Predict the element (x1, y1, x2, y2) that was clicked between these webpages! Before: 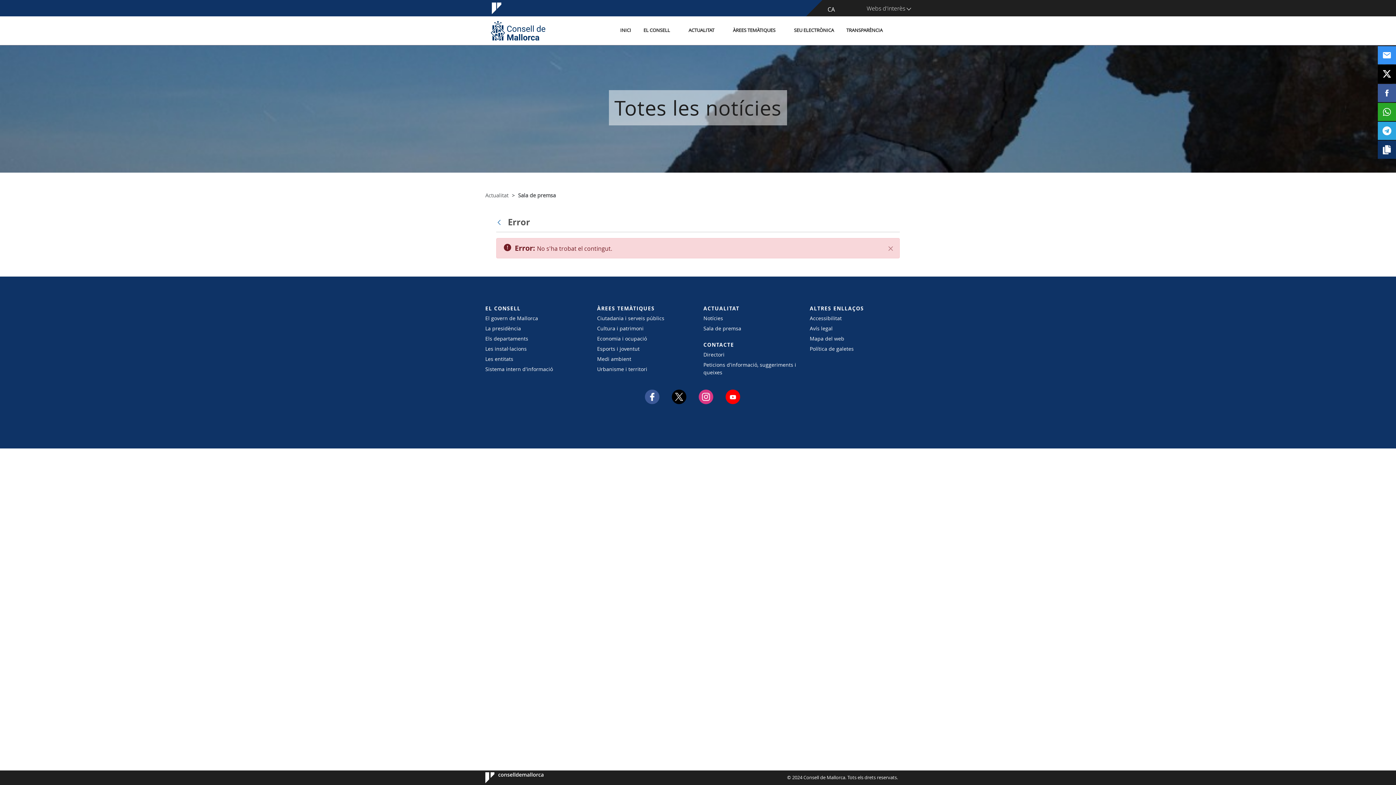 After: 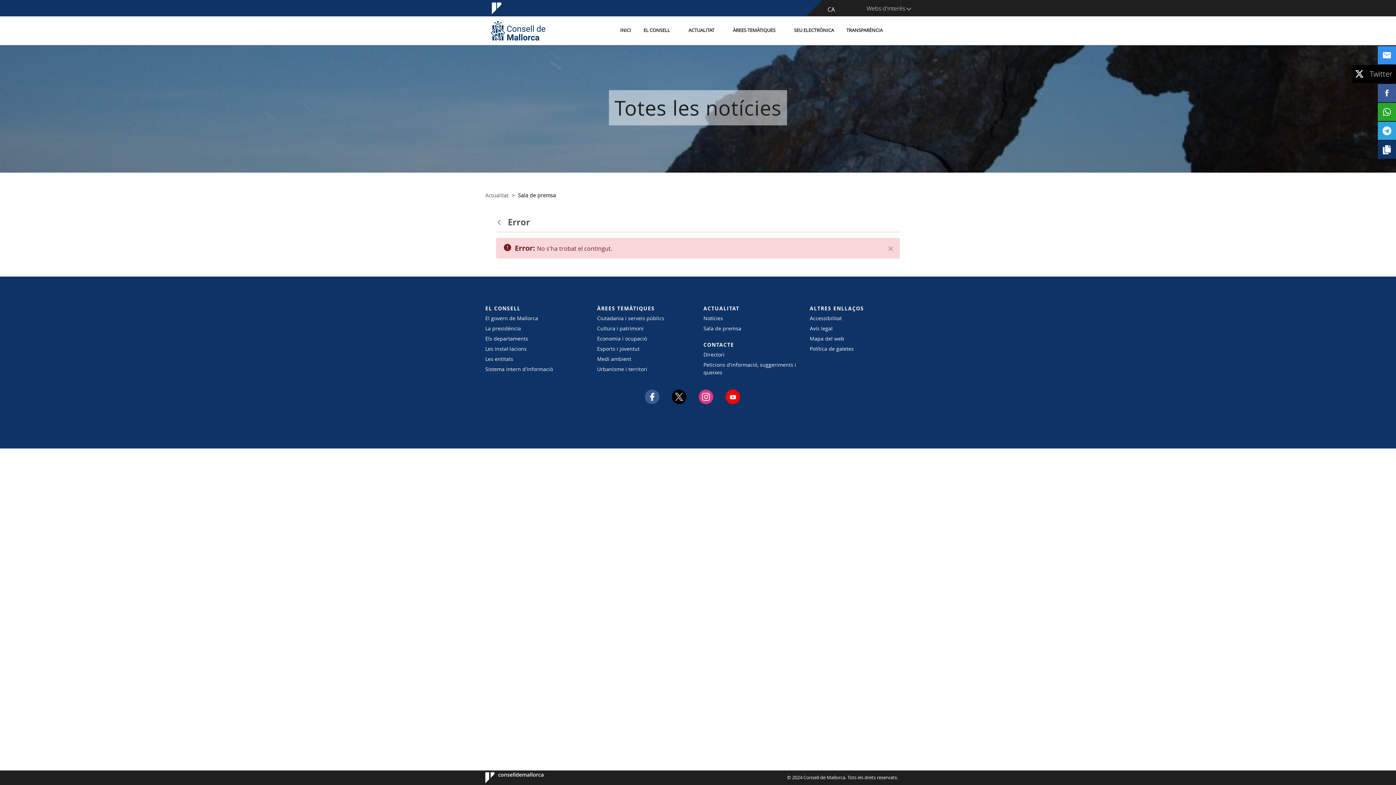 Action: bbox: (1378, 65, 1396, 83)